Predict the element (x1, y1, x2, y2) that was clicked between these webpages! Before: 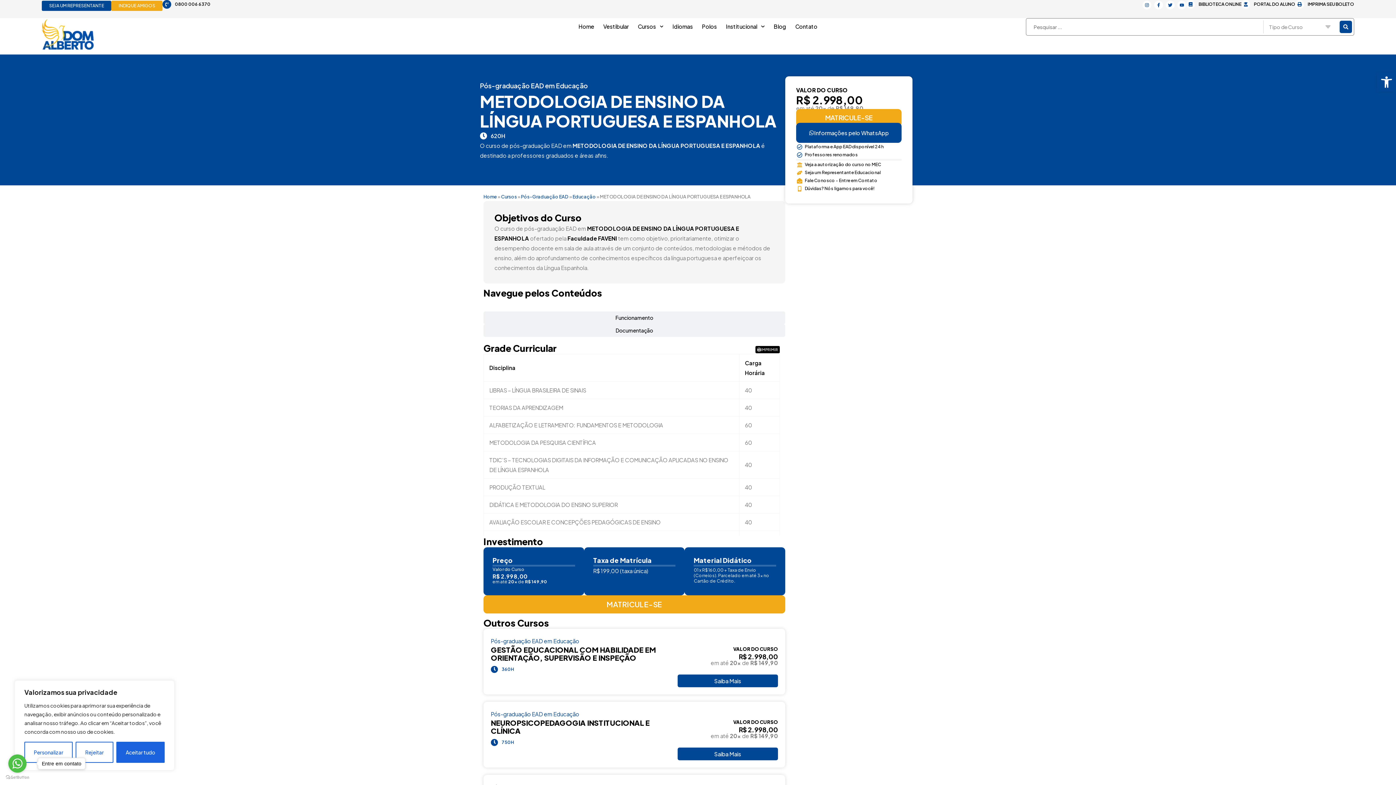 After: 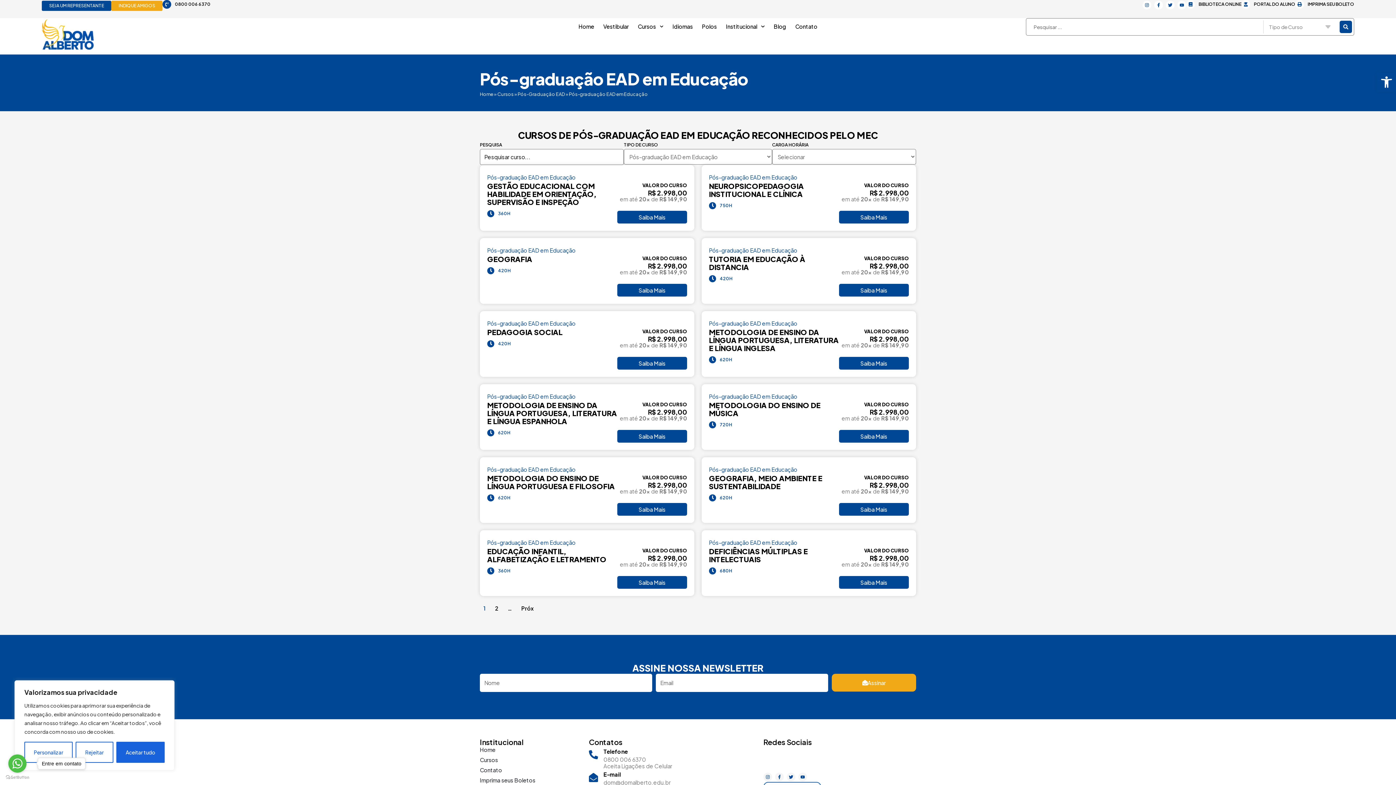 Action: bbox: (490, 638, 579, 644) label: Pós-graduação EAD em Educação